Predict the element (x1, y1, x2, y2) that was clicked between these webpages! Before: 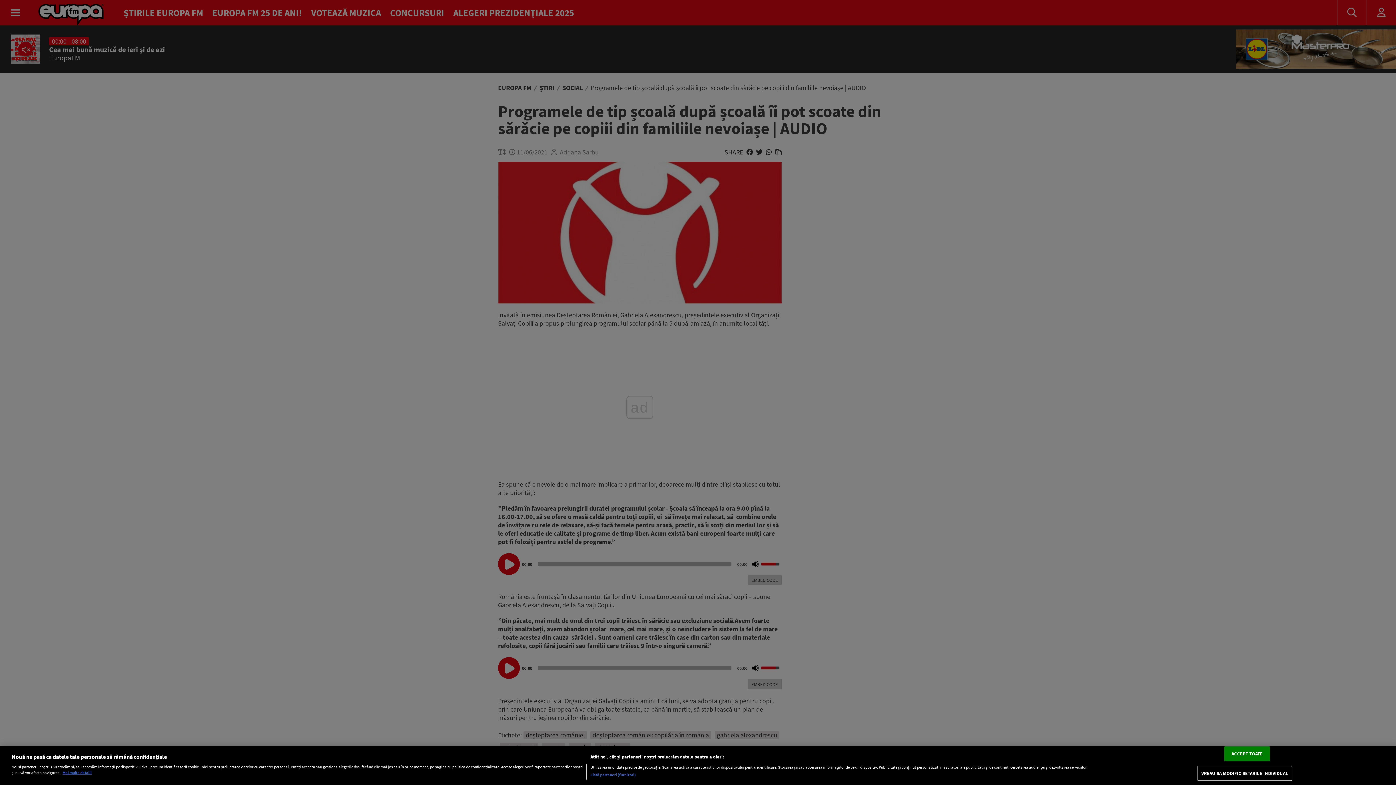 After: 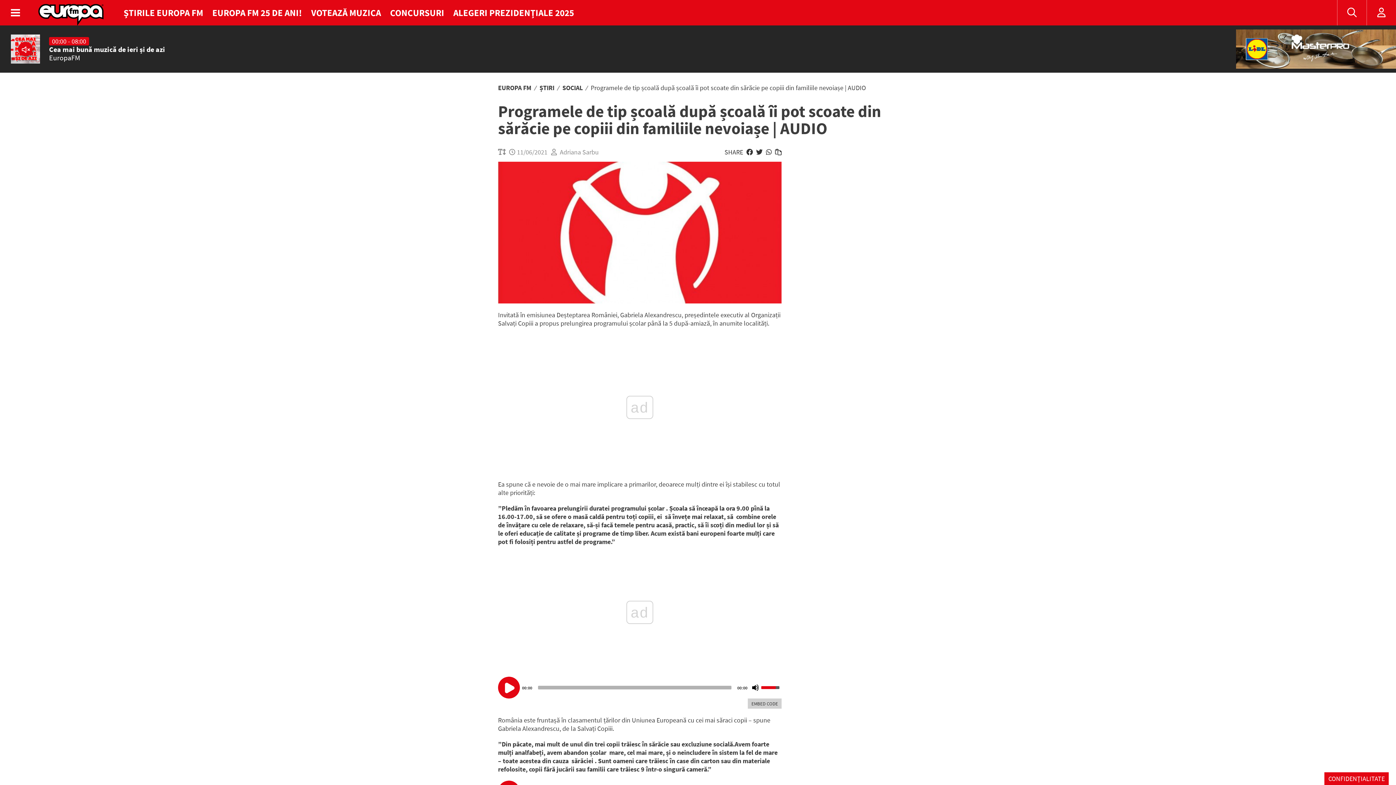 Action: label: ACCEPT TOATE bbox: (1224, 746, 1270, 761)